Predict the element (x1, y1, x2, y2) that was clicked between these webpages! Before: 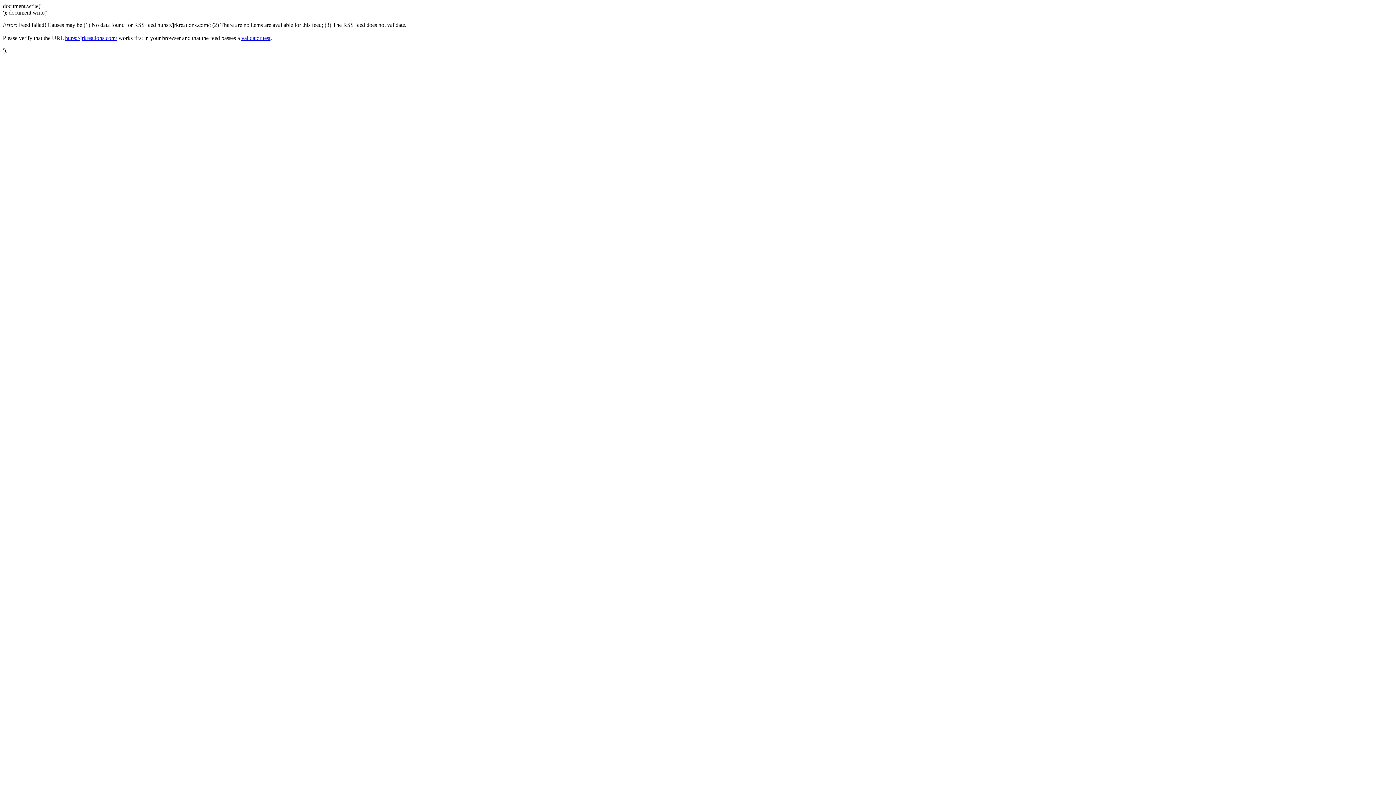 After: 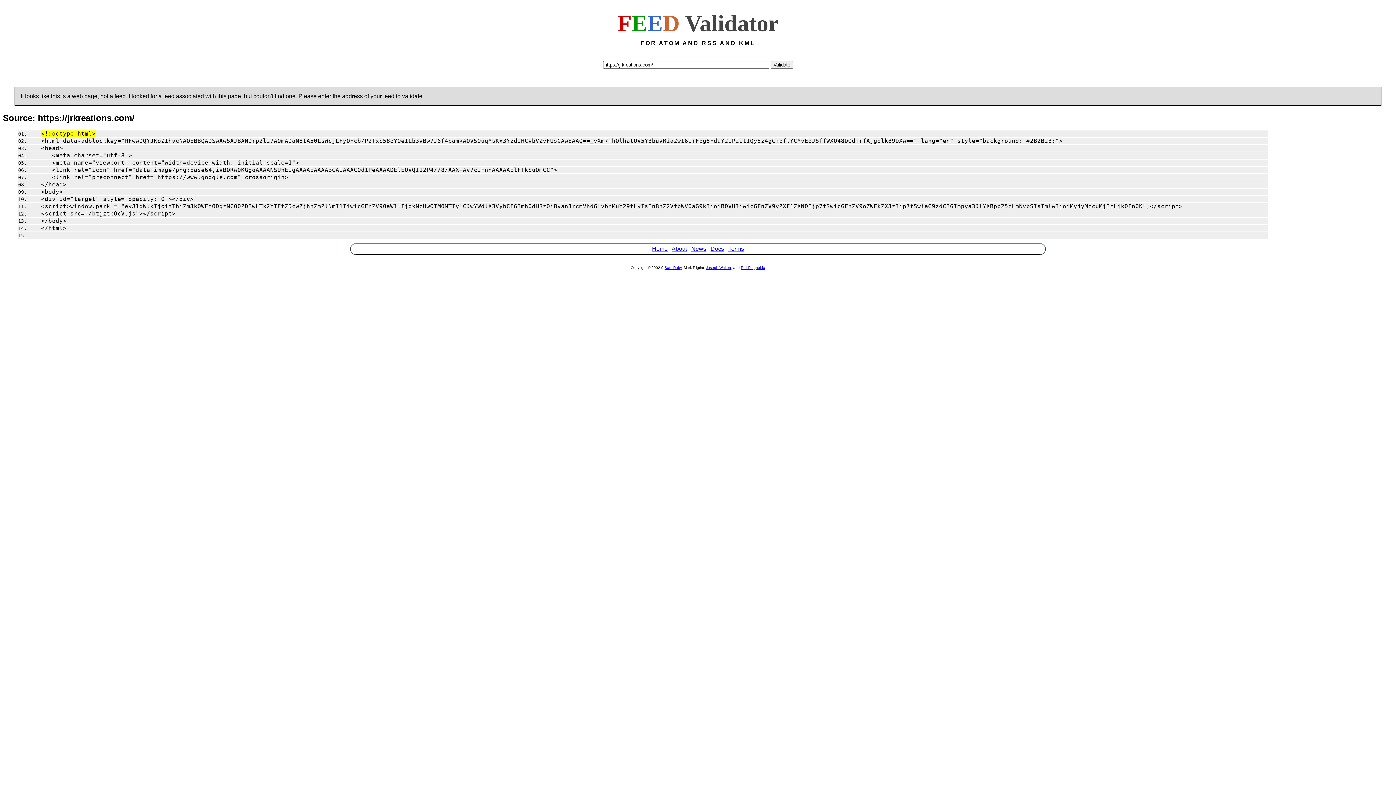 Action: label: validator test bbox: (241, 34, 270, 41)